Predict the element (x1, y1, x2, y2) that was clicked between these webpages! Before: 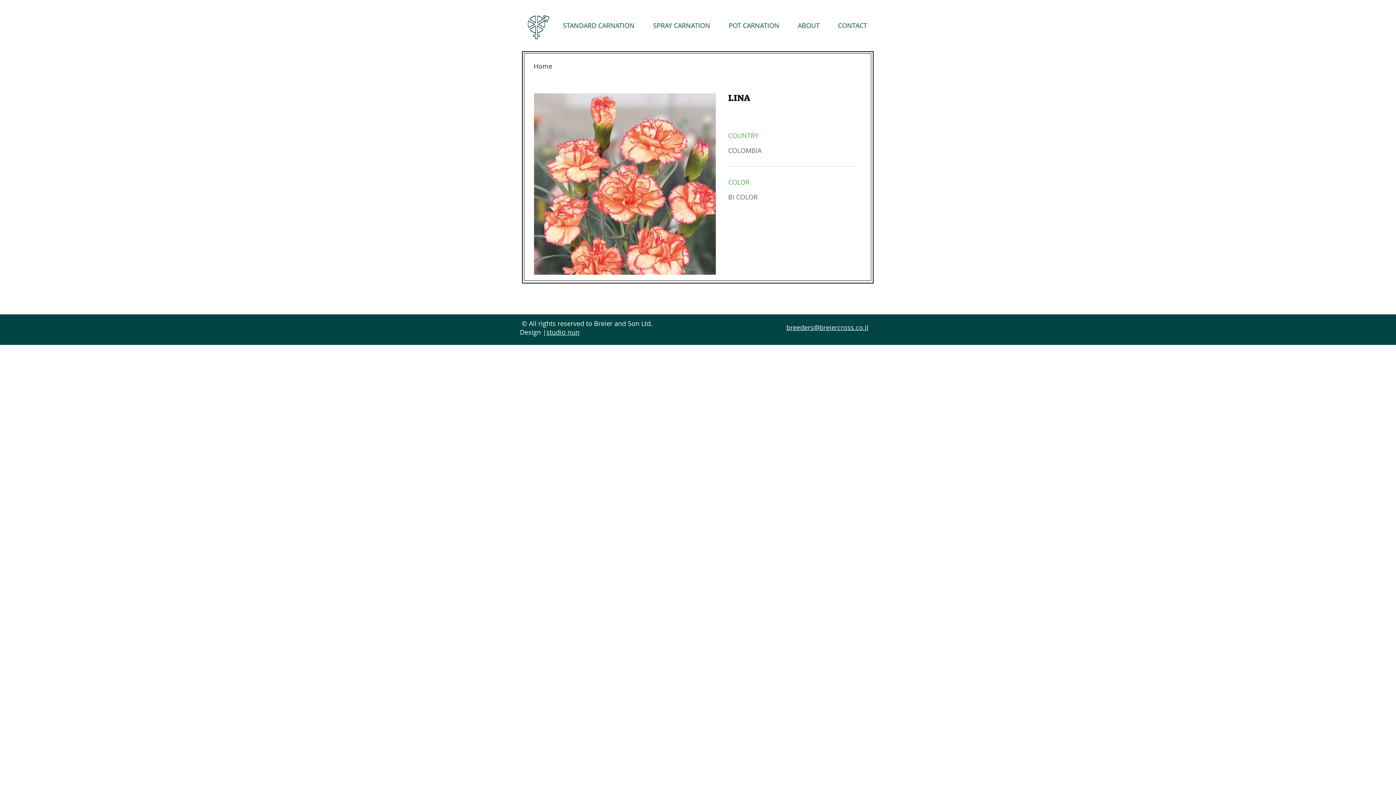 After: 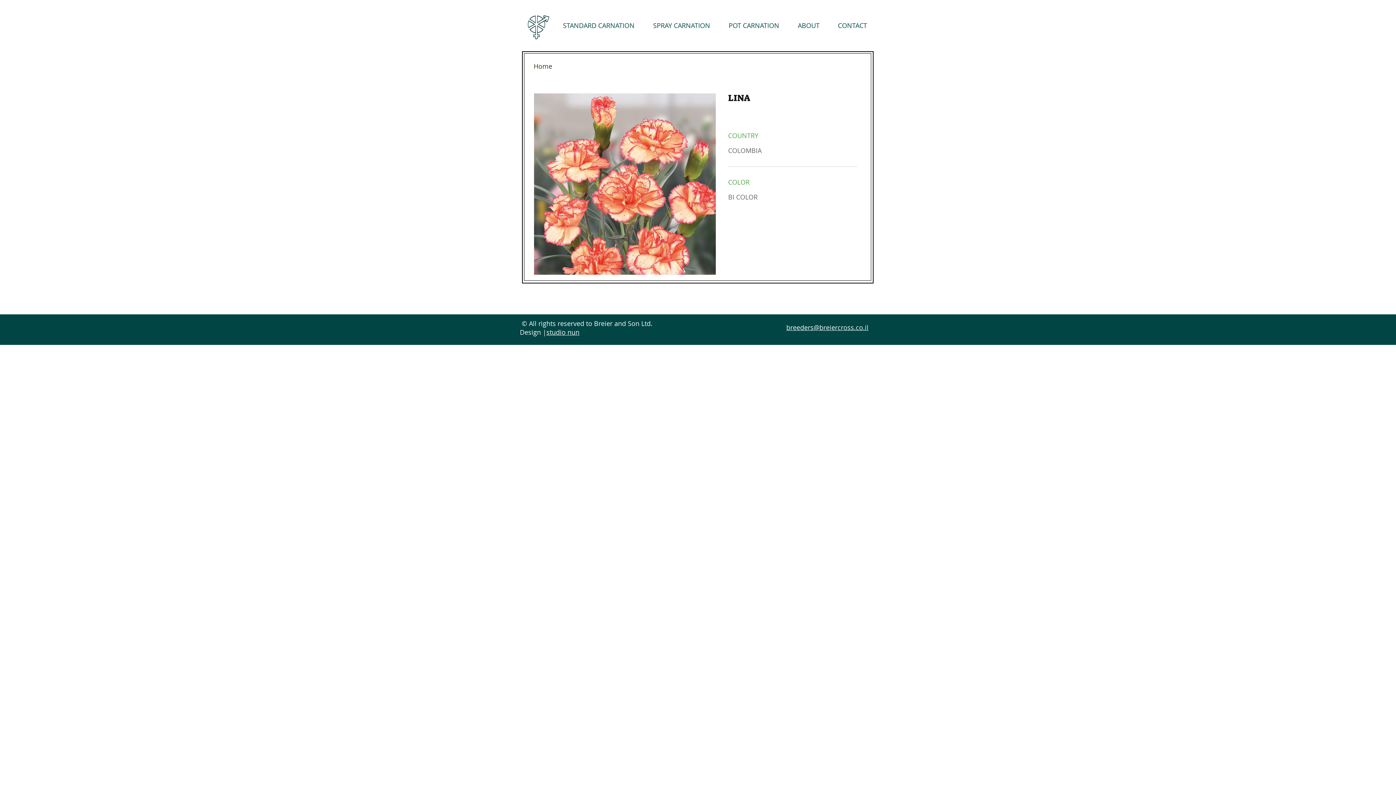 Action: bbox: (786, 323, 868, 332) label: breeders@breiercross.co.il